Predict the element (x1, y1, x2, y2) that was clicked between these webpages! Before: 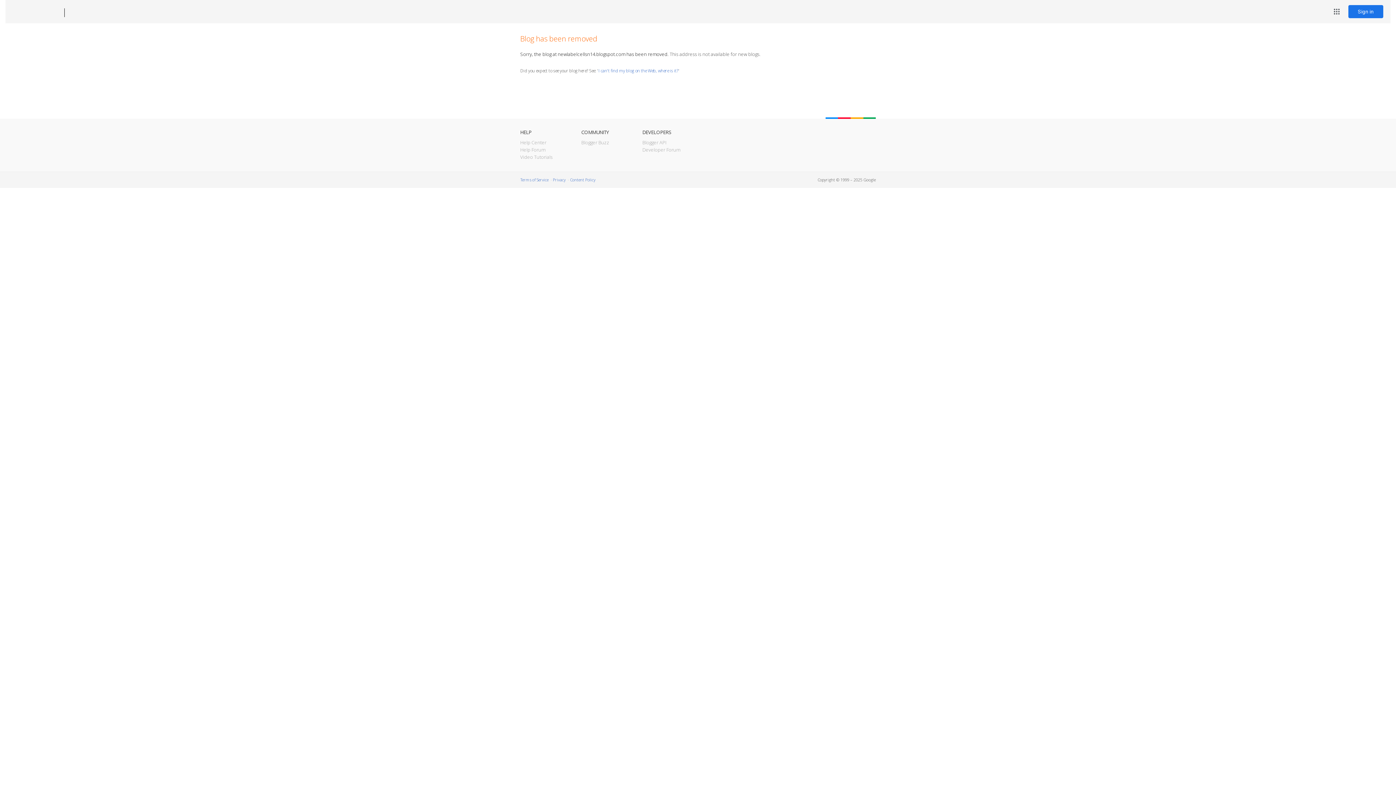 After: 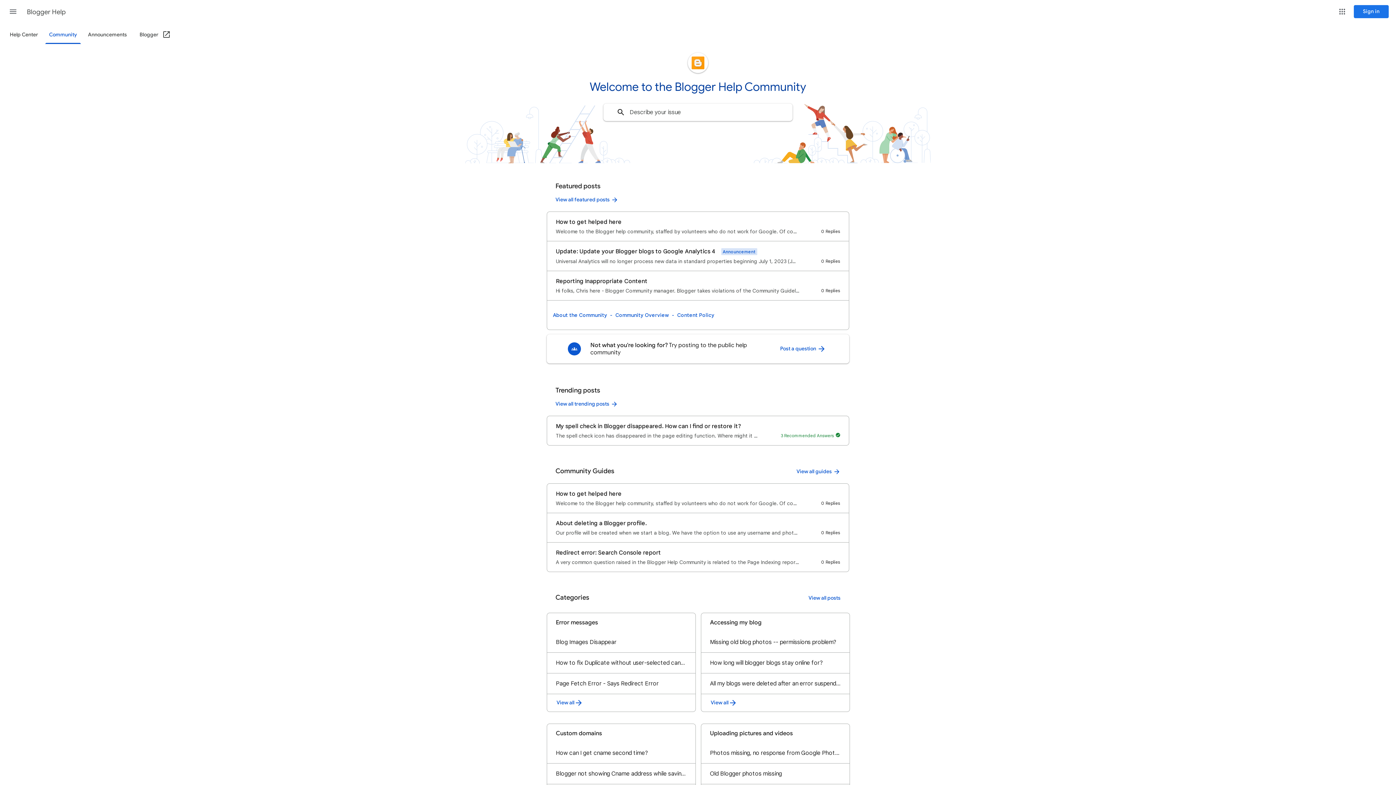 Action: label: Help Forum bbox: (520, 146, 545, 153)